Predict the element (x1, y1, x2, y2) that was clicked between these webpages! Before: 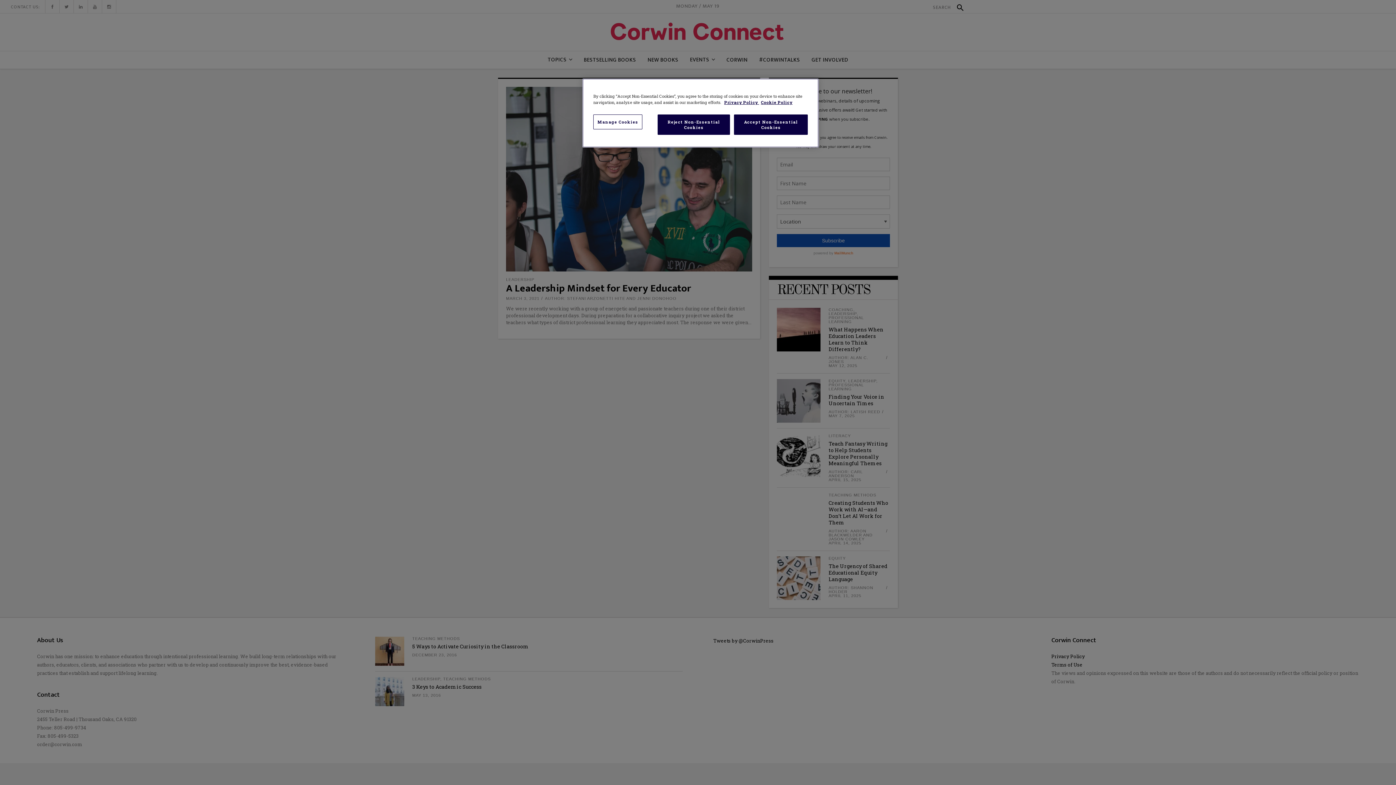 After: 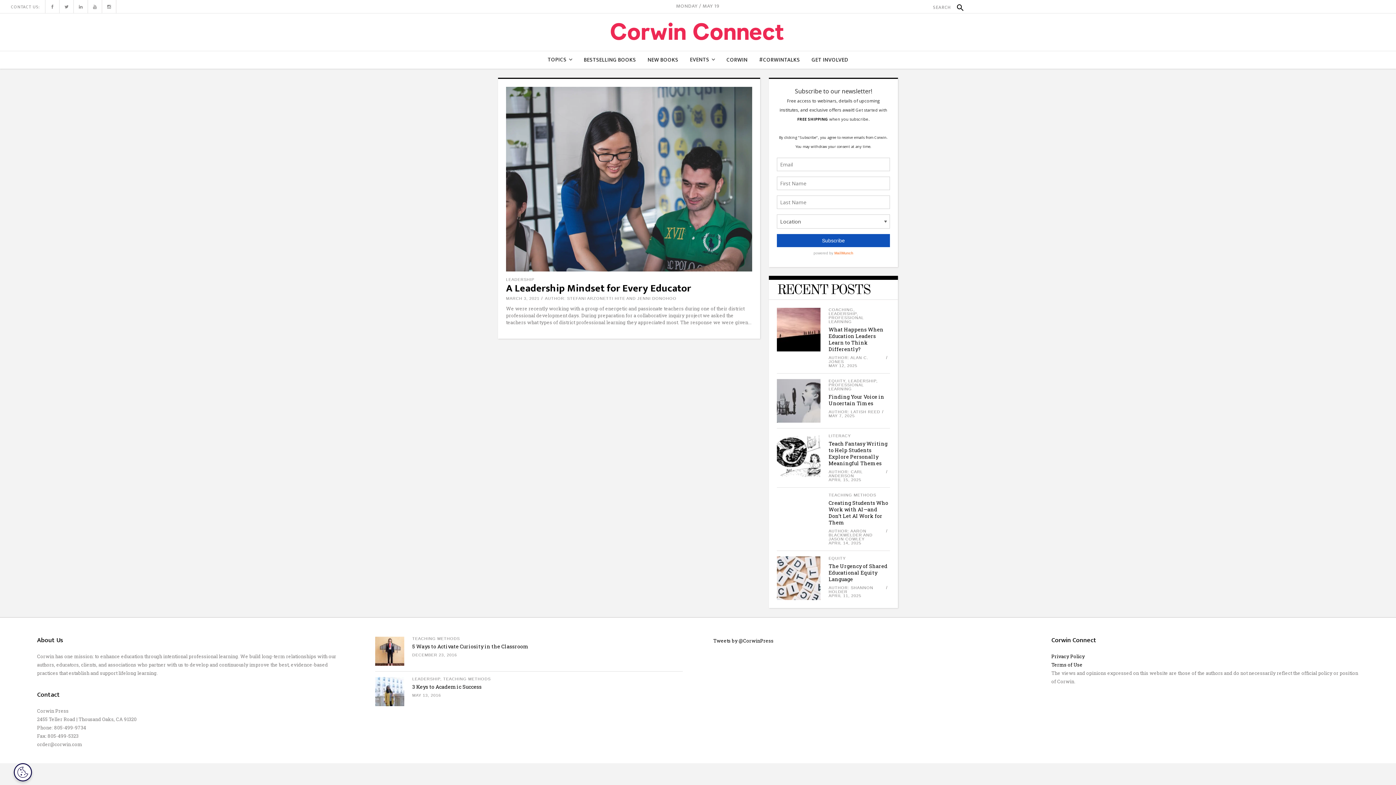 Action: bbox: (734, 114, 808, 134) label: Accept Non-Essential Cookies